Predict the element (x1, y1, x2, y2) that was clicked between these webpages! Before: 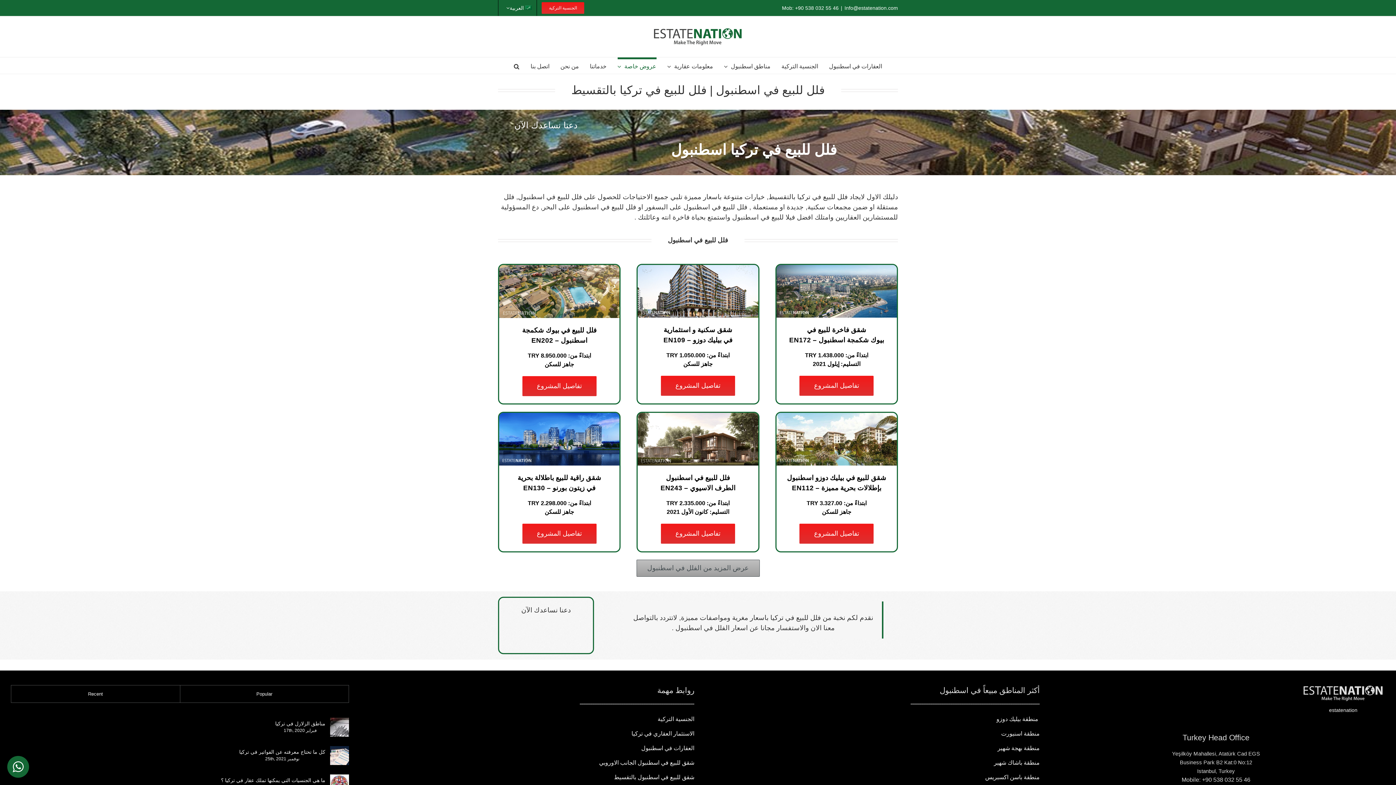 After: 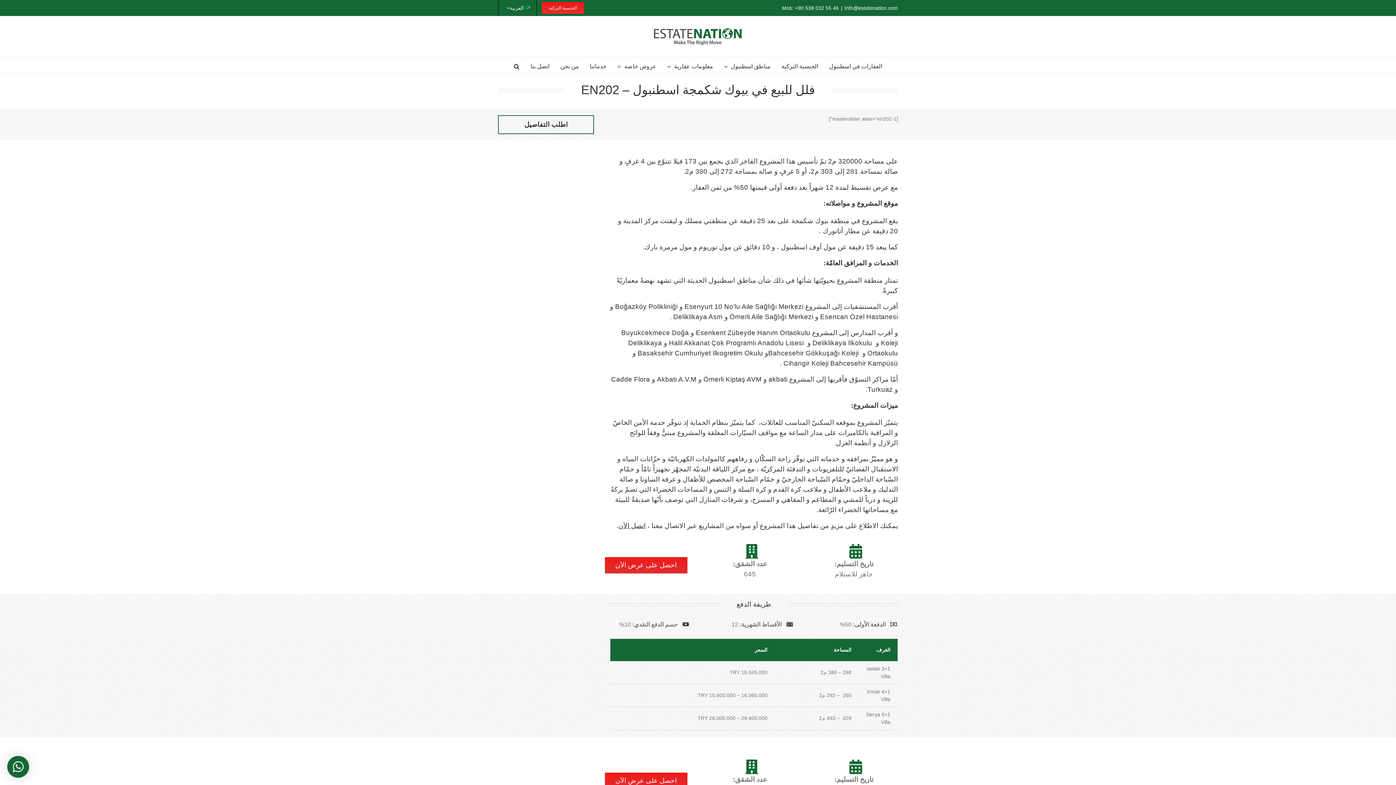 Action: bbox: (499, 265, 619, 318)